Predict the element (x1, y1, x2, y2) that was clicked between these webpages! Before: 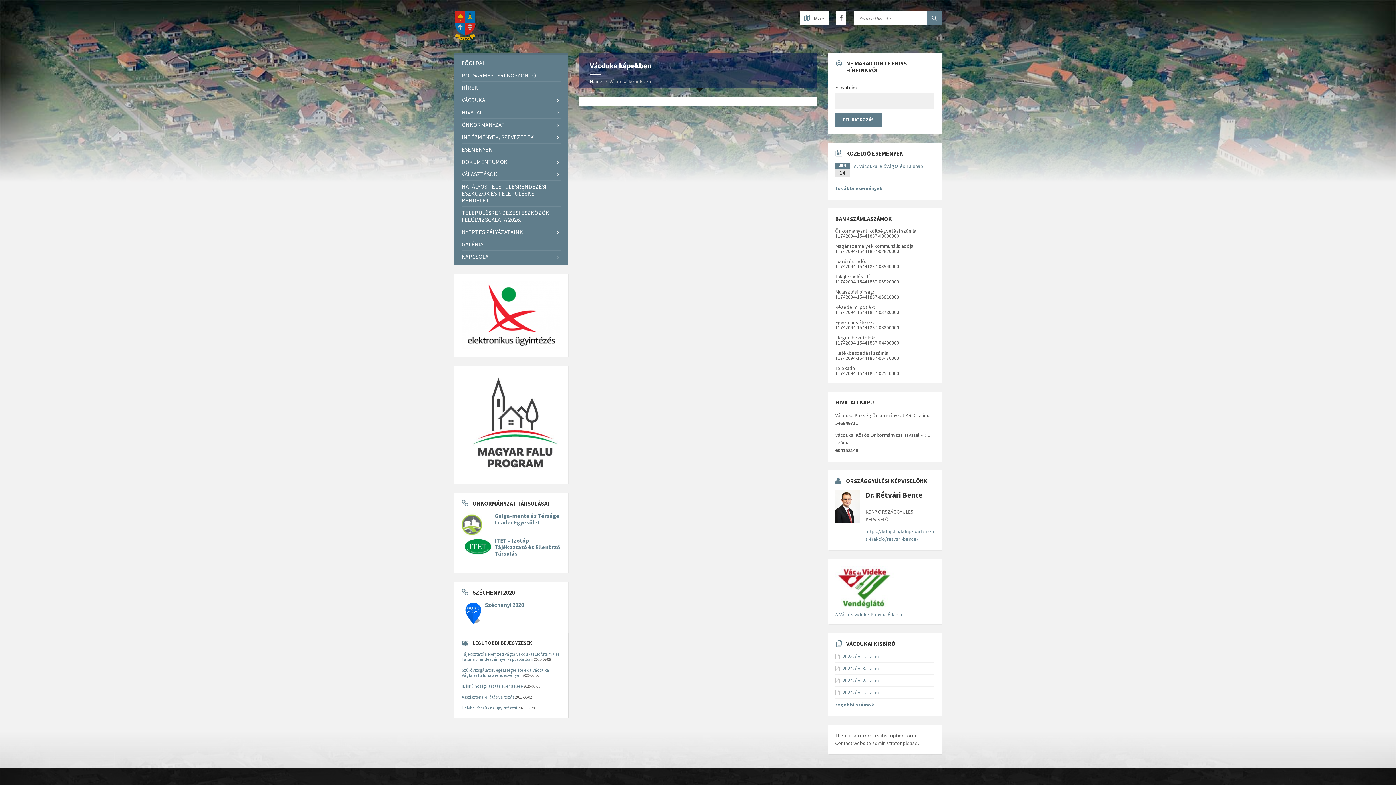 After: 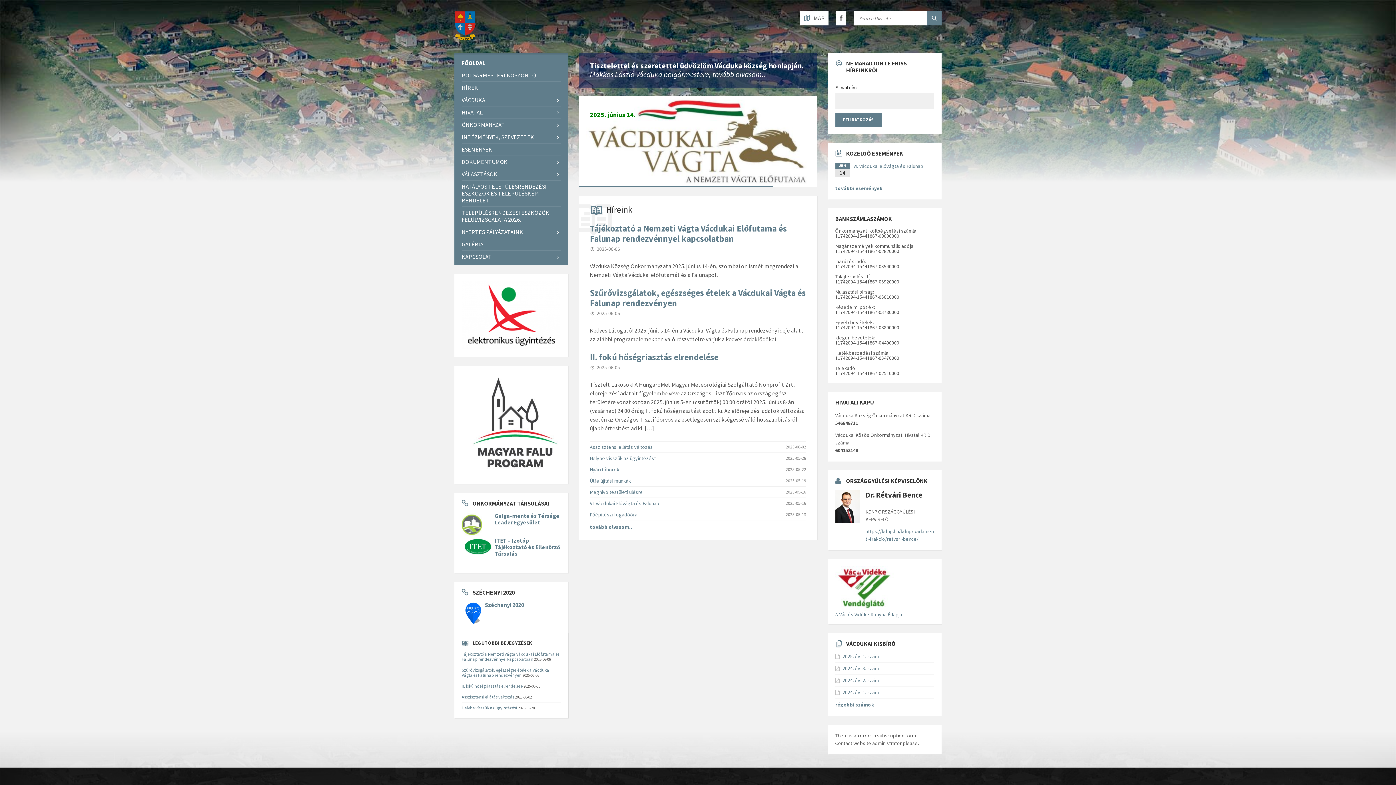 Action: label: FŐOLDAL bbox: (461, 57, 560, 69)